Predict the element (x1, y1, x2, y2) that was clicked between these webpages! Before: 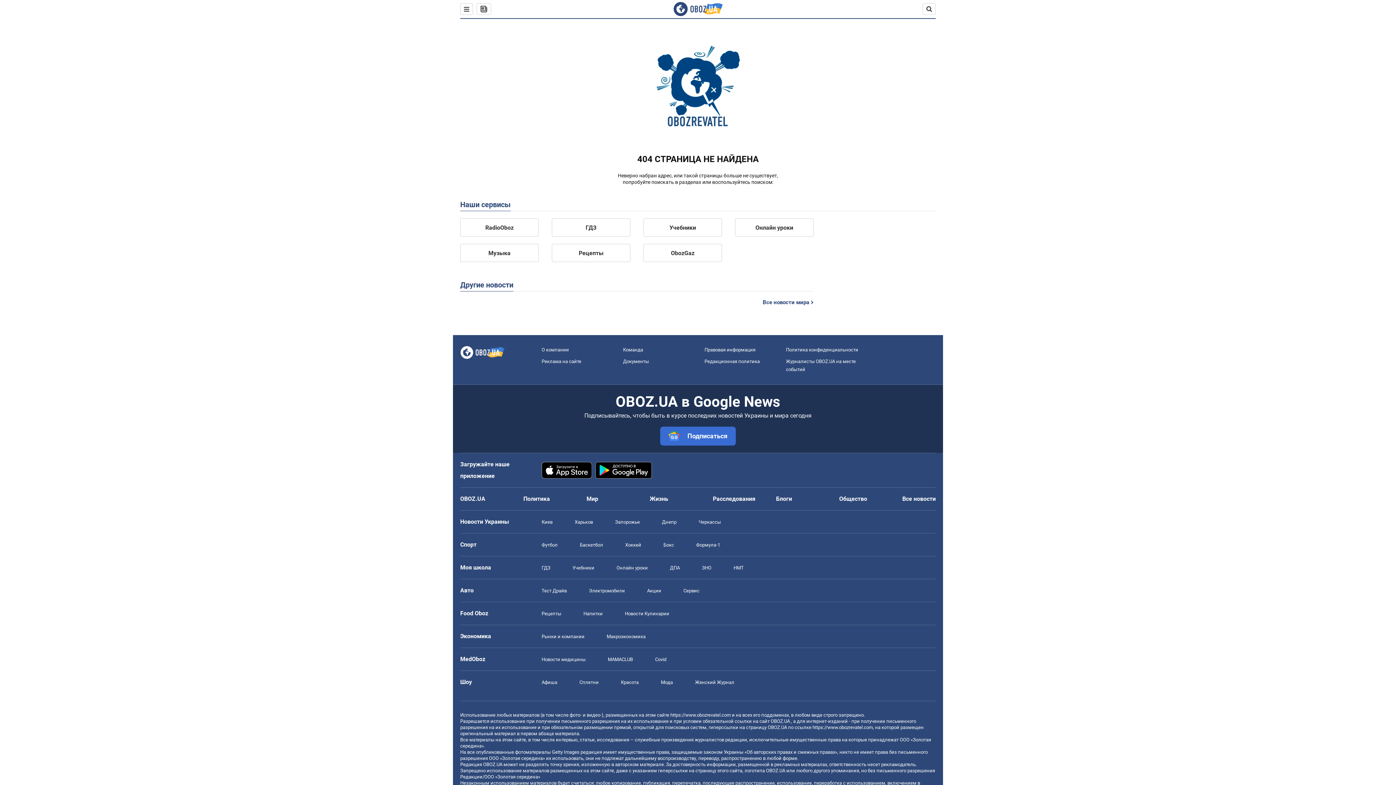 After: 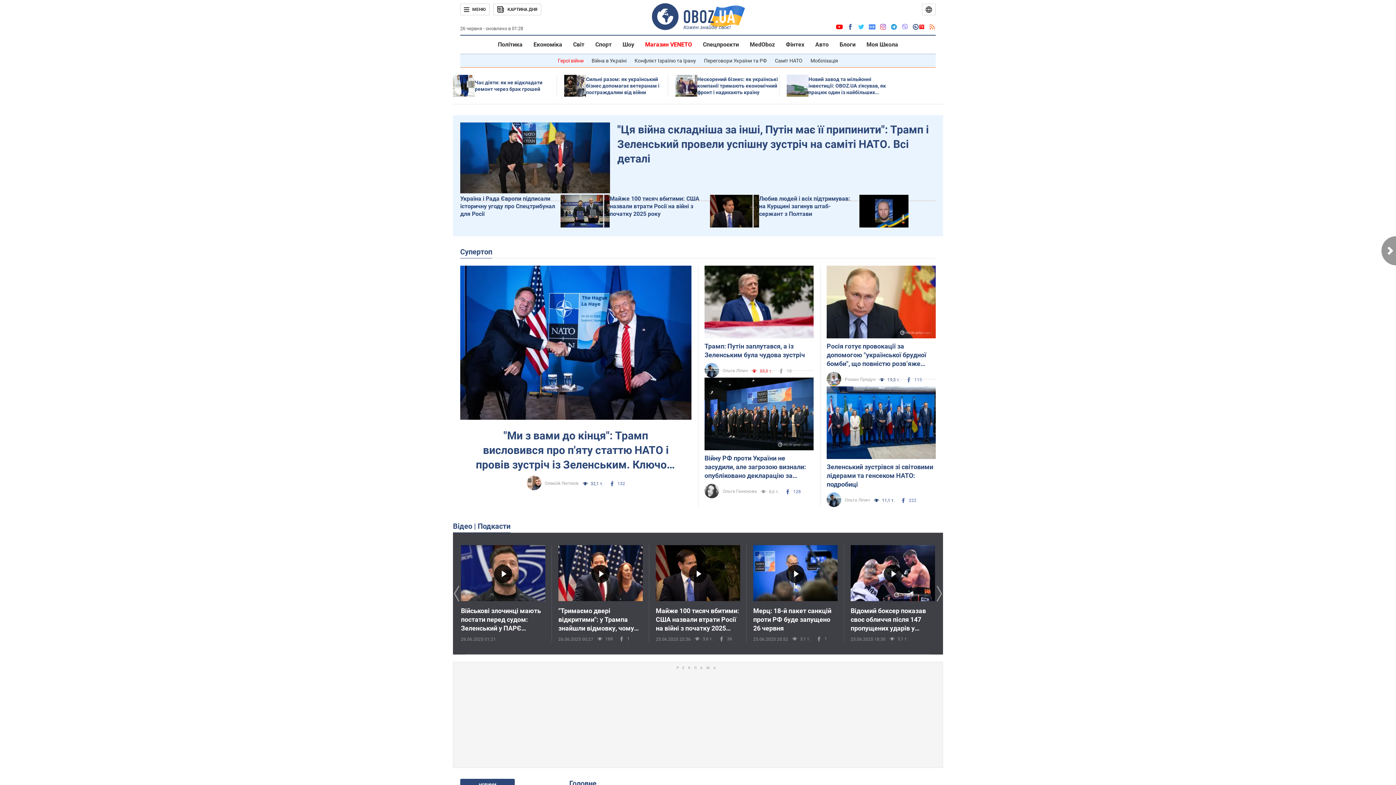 Action: bbox: (460, 298, 813, 306) label: Все новости мира